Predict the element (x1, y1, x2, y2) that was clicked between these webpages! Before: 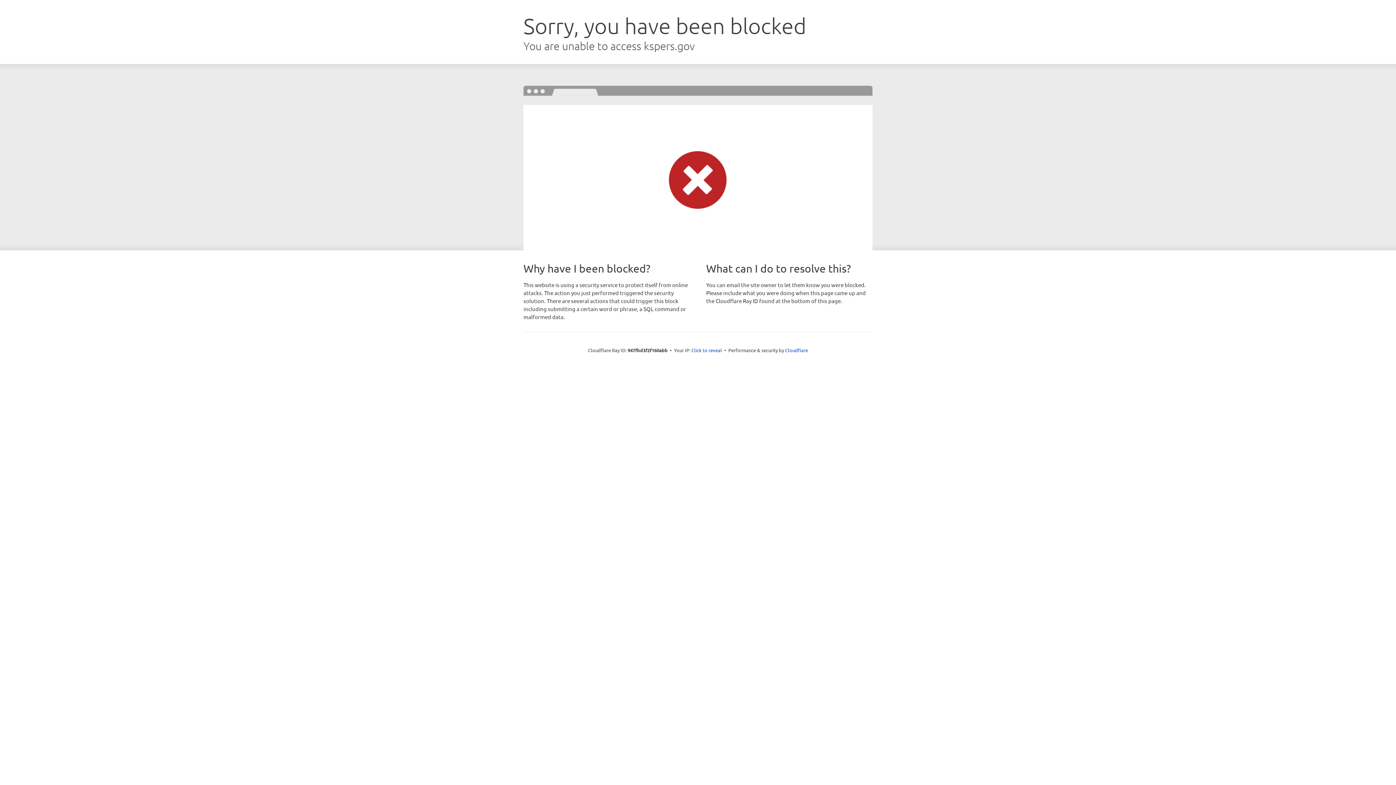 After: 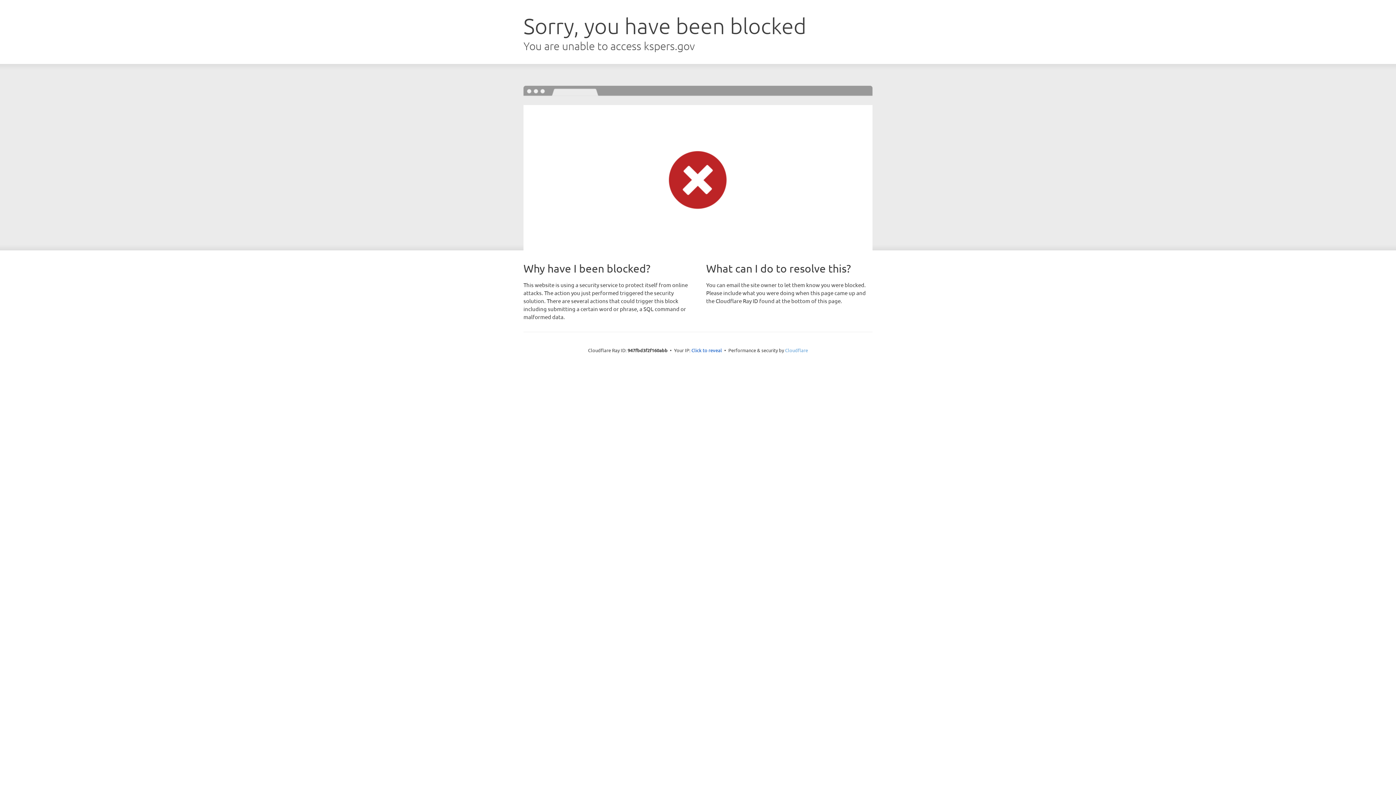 Action: label: Cloudflare bbox: (785, 347, 808, 353)